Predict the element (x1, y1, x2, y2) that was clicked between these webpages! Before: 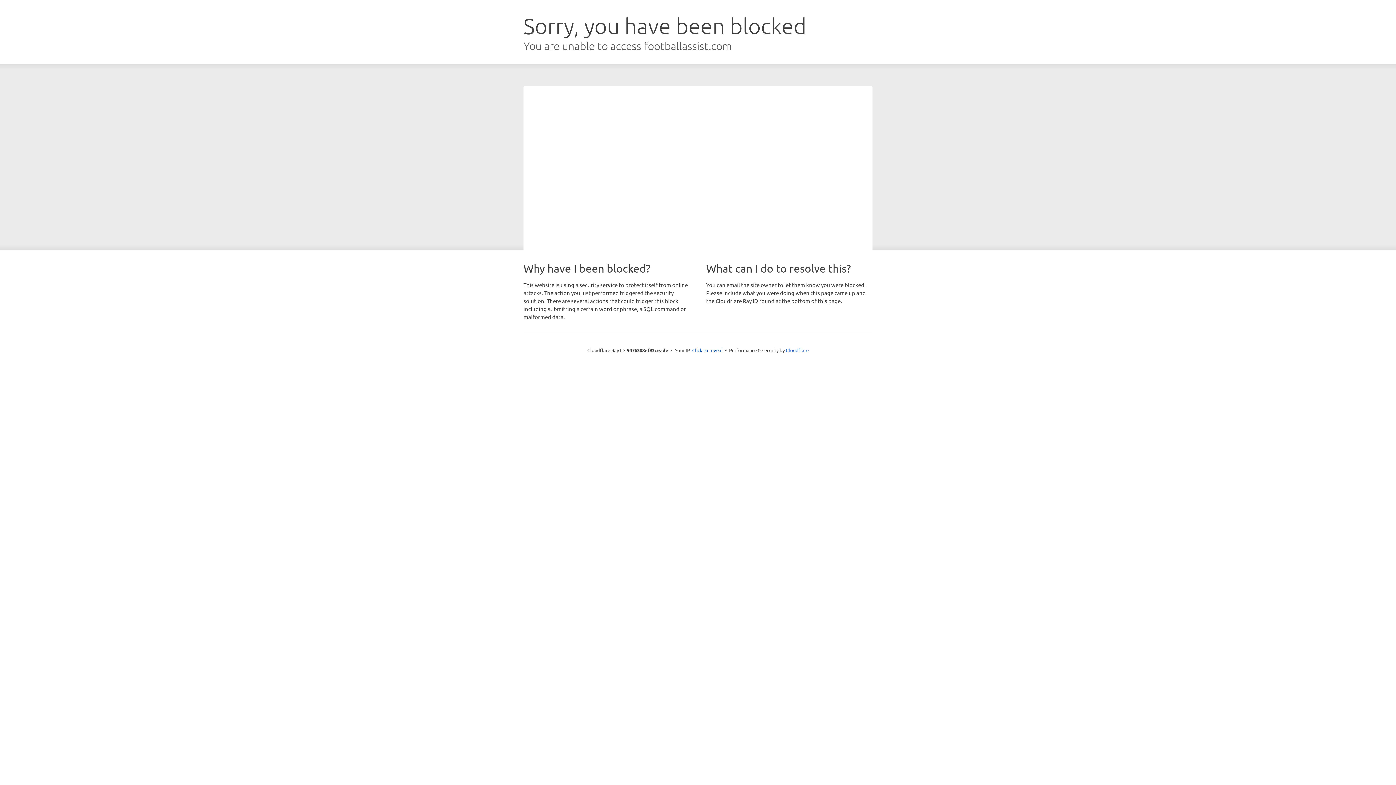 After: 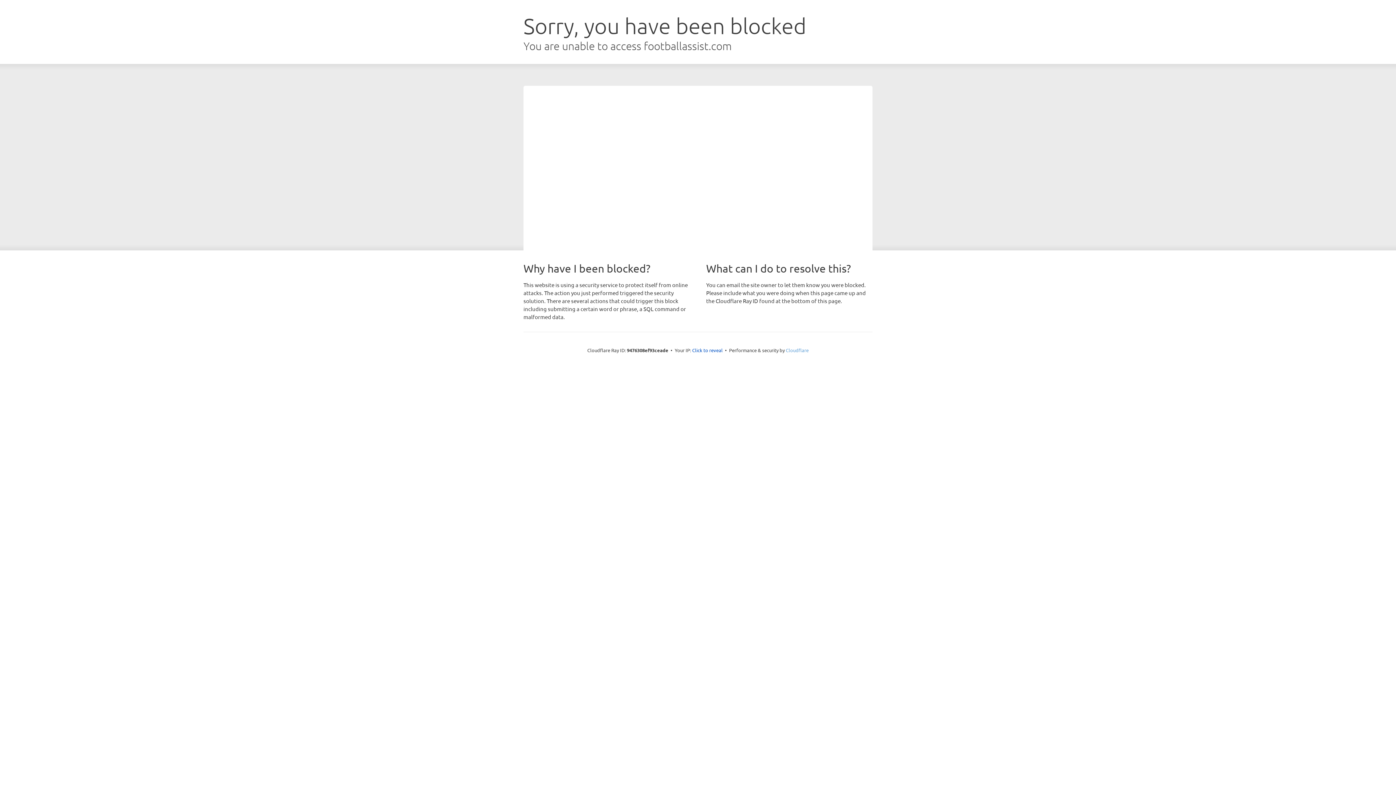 Action: label: Cloudflare bbox: (786, 347, 808, 353)